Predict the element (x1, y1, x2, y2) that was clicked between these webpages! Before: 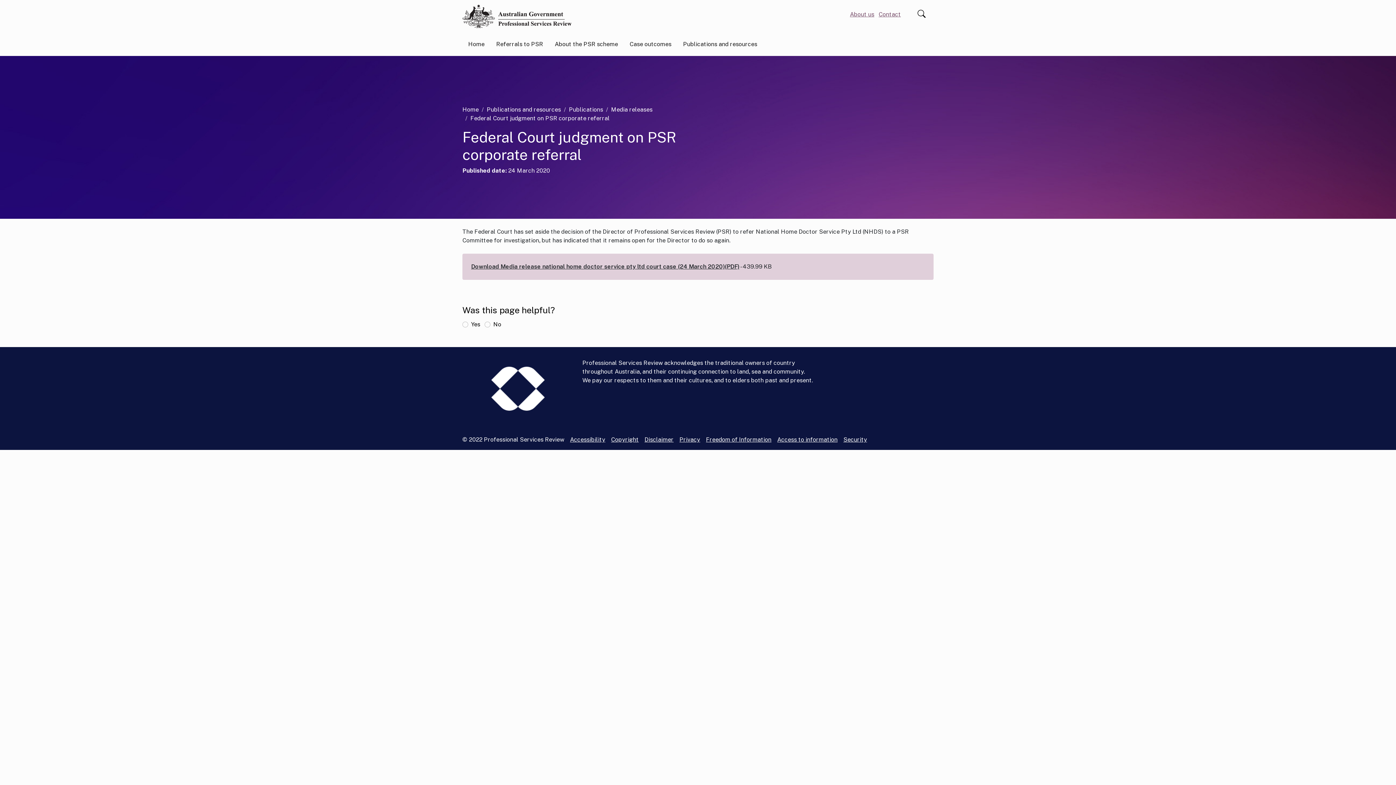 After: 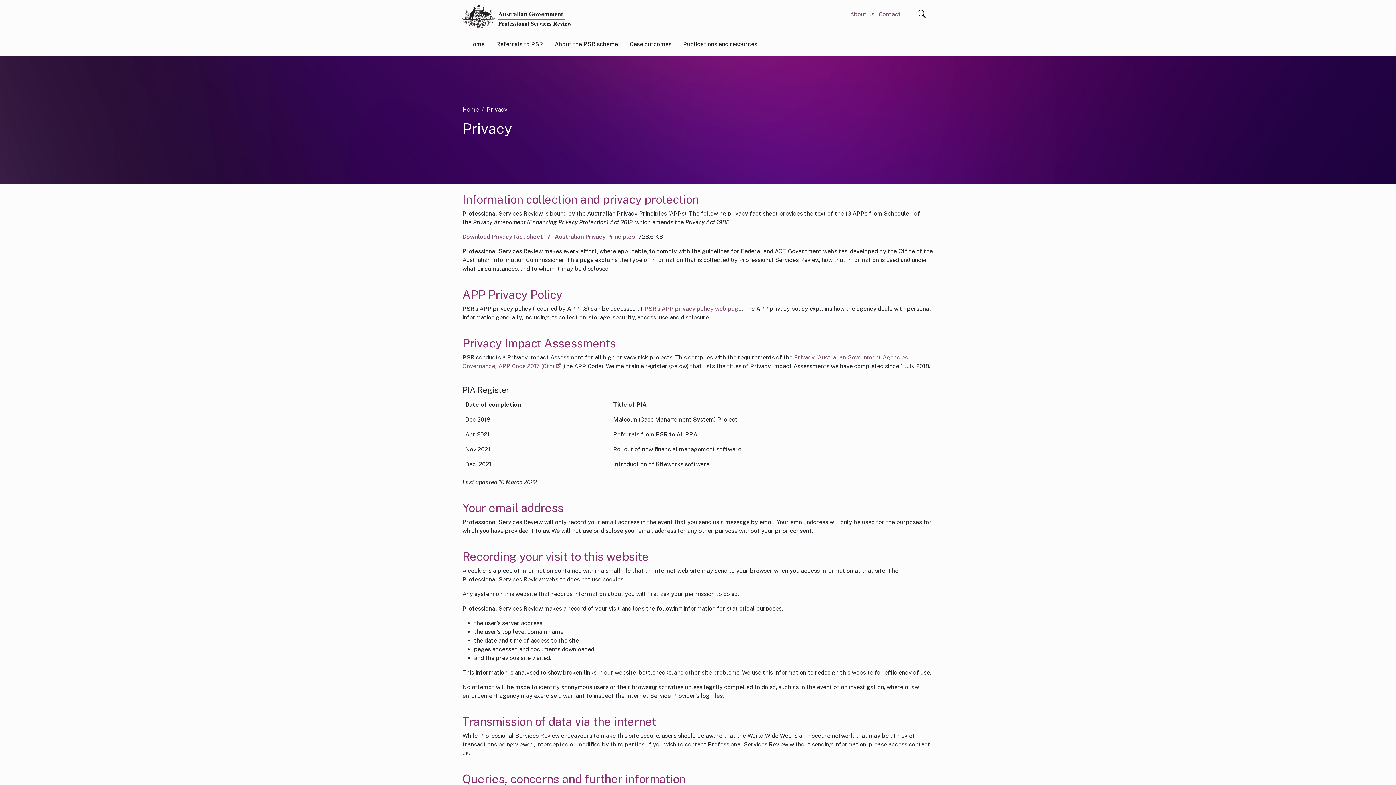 Action: bbox: (679, 436, 700, 443) label: Privacy